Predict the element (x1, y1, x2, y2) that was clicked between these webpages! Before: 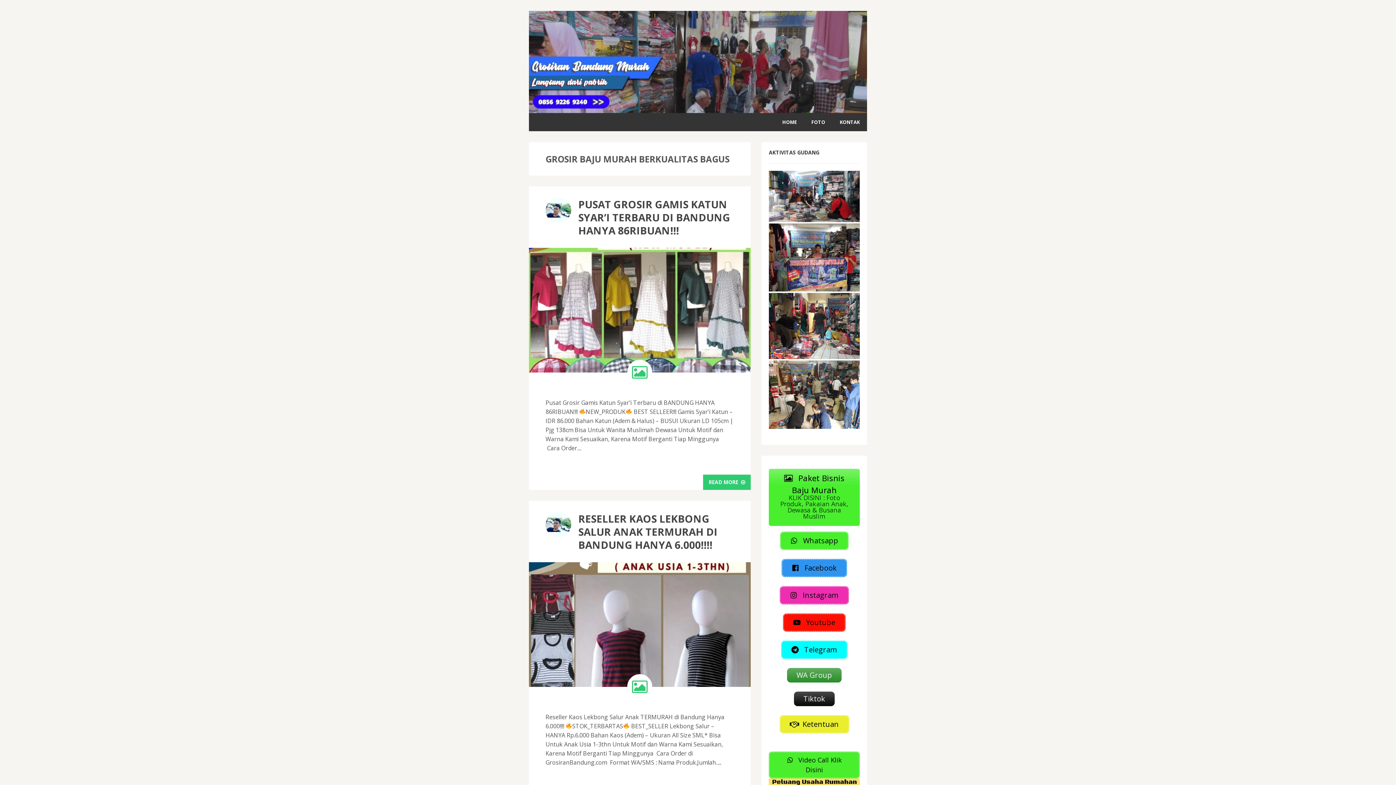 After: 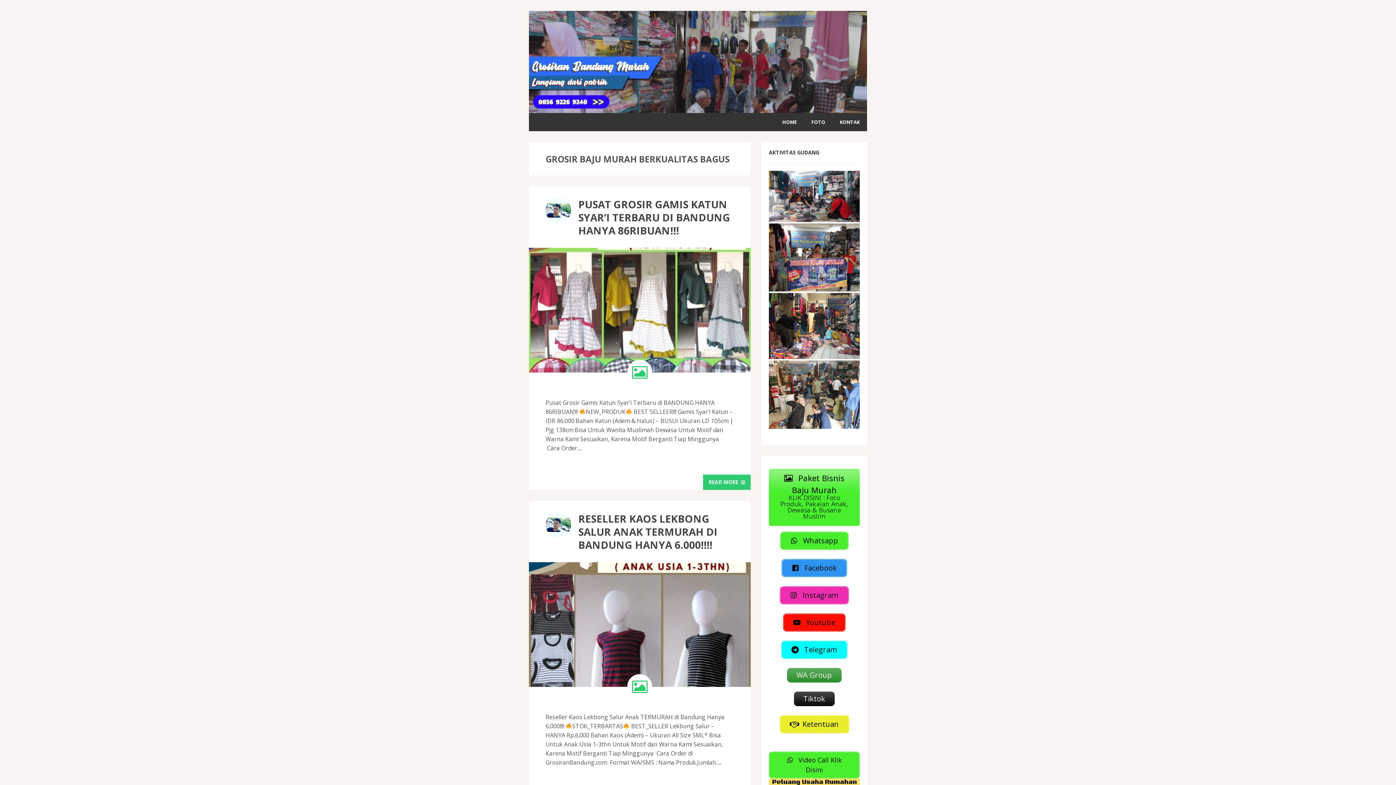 Action: bbox: (769, 468, 860, 526) label:  Paket Bisnis Baju Murah
KLIK DISINI : Foto Produk, Pakaian Anak, Dewasa & Busana Muslim